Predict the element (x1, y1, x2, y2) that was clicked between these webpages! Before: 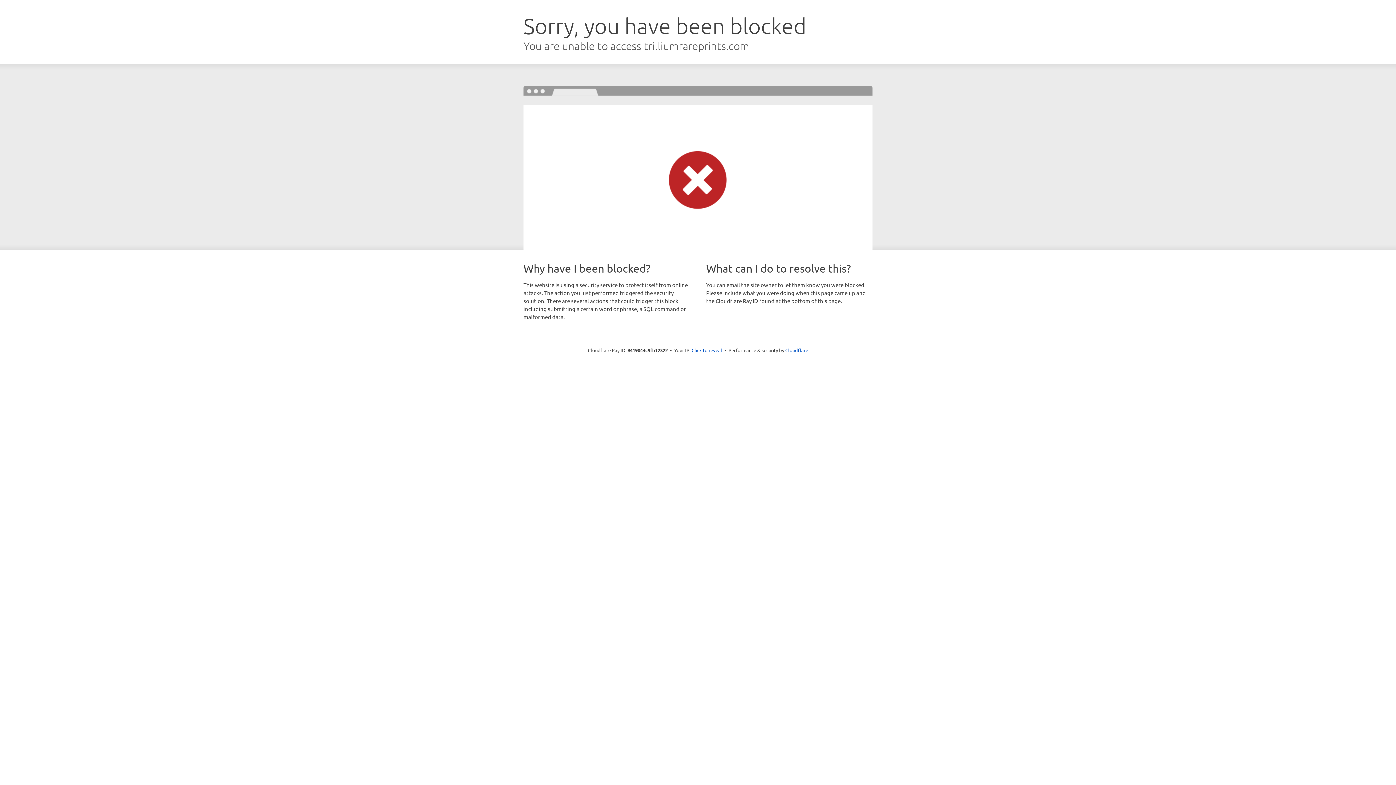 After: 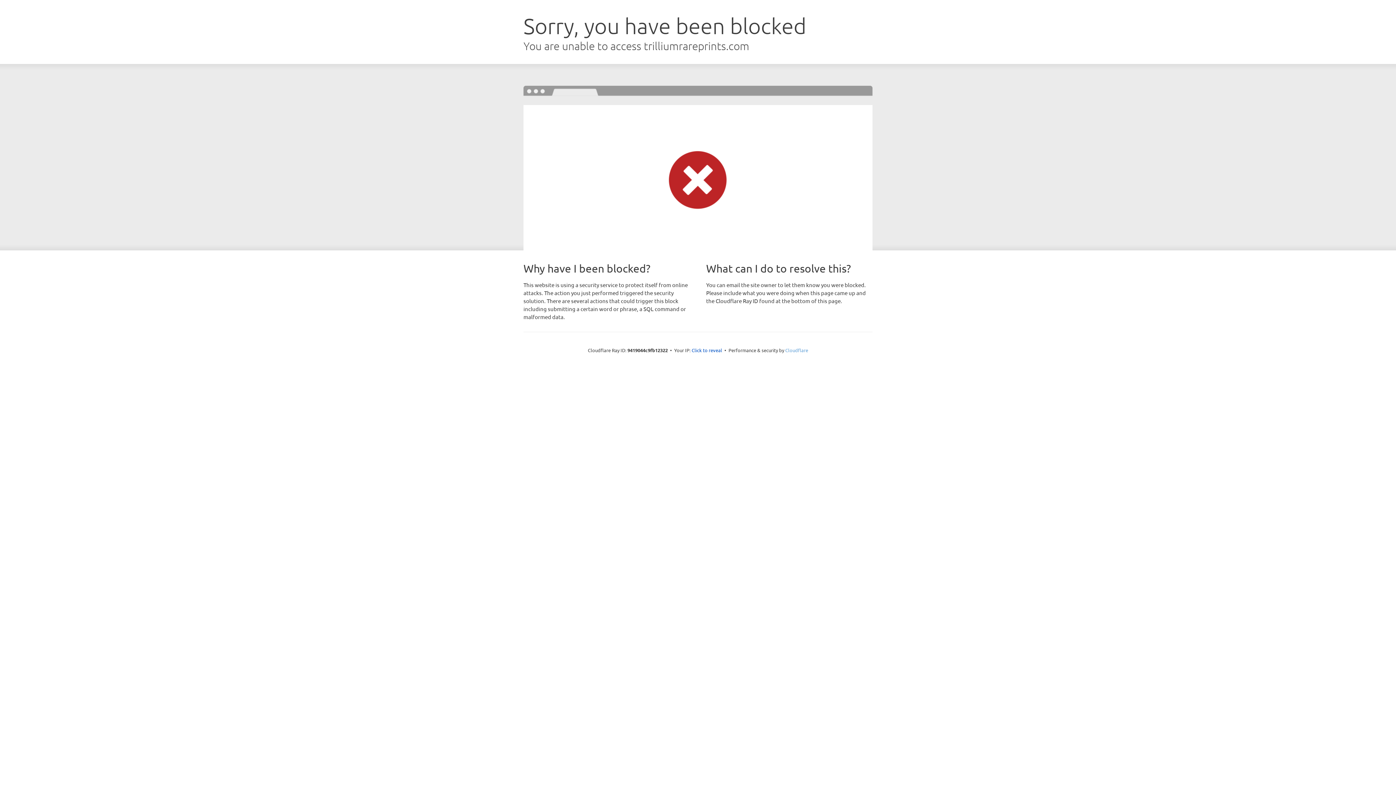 Action: label: Cloudflare bbox: (785, 347, 808, 353)